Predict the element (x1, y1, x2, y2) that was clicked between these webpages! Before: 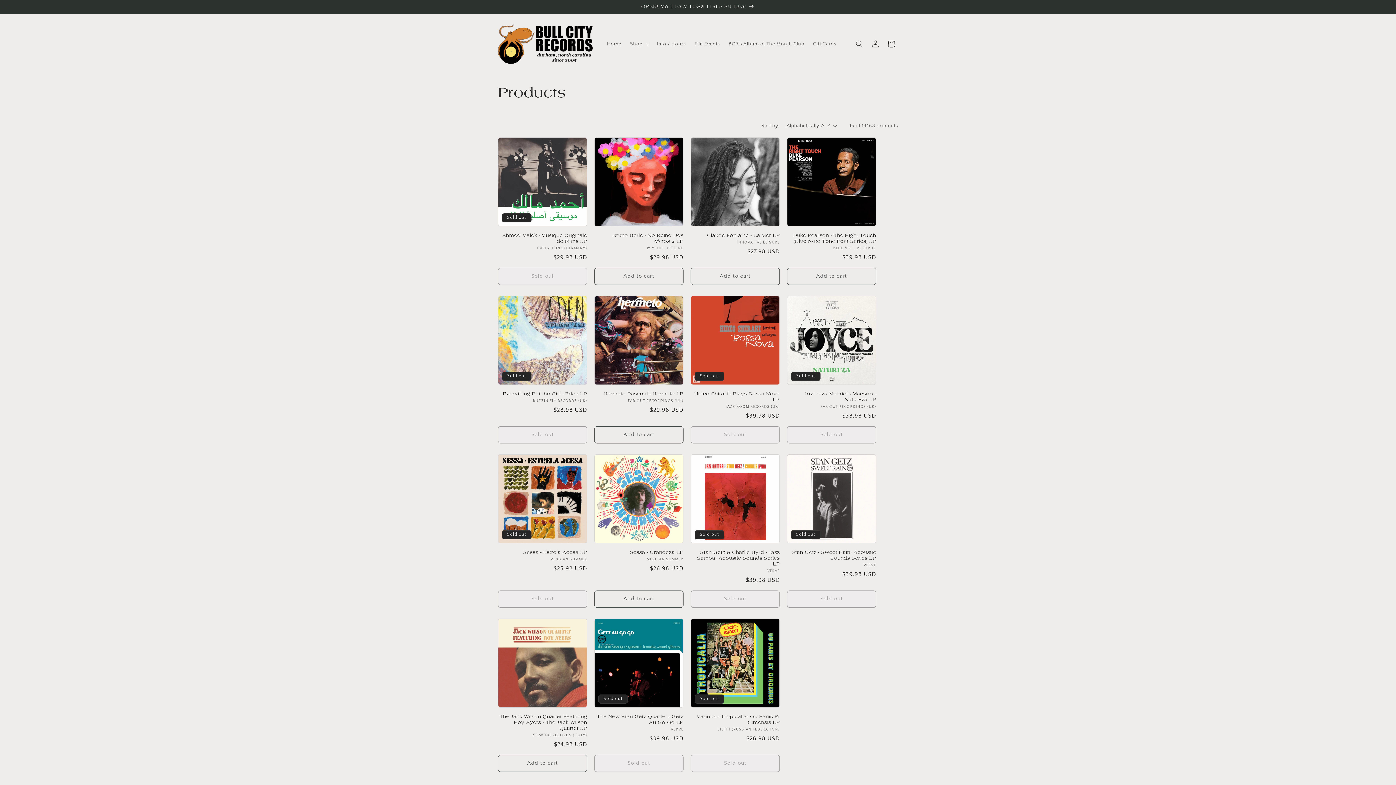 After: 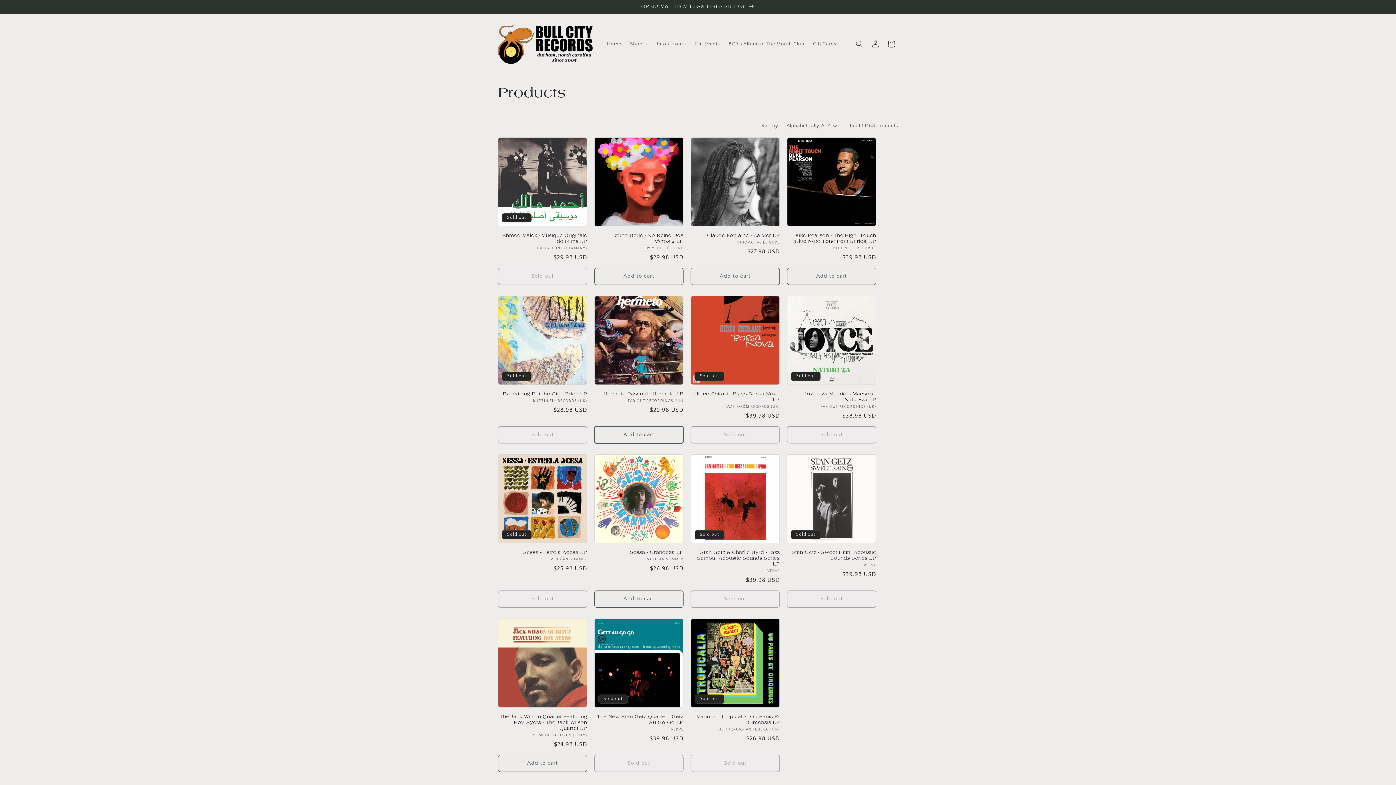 Action: label: Add to cart bbox: (594, 426, 683, 443)